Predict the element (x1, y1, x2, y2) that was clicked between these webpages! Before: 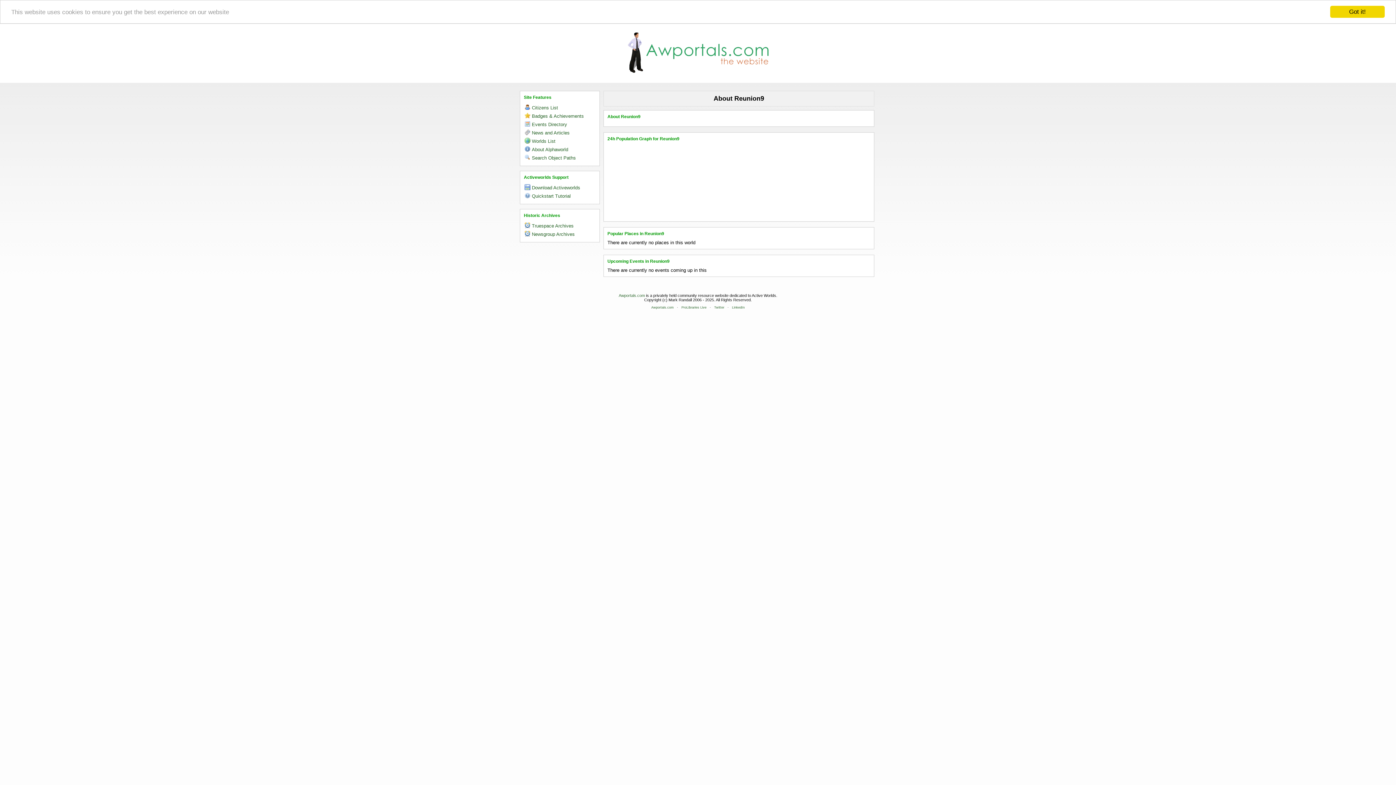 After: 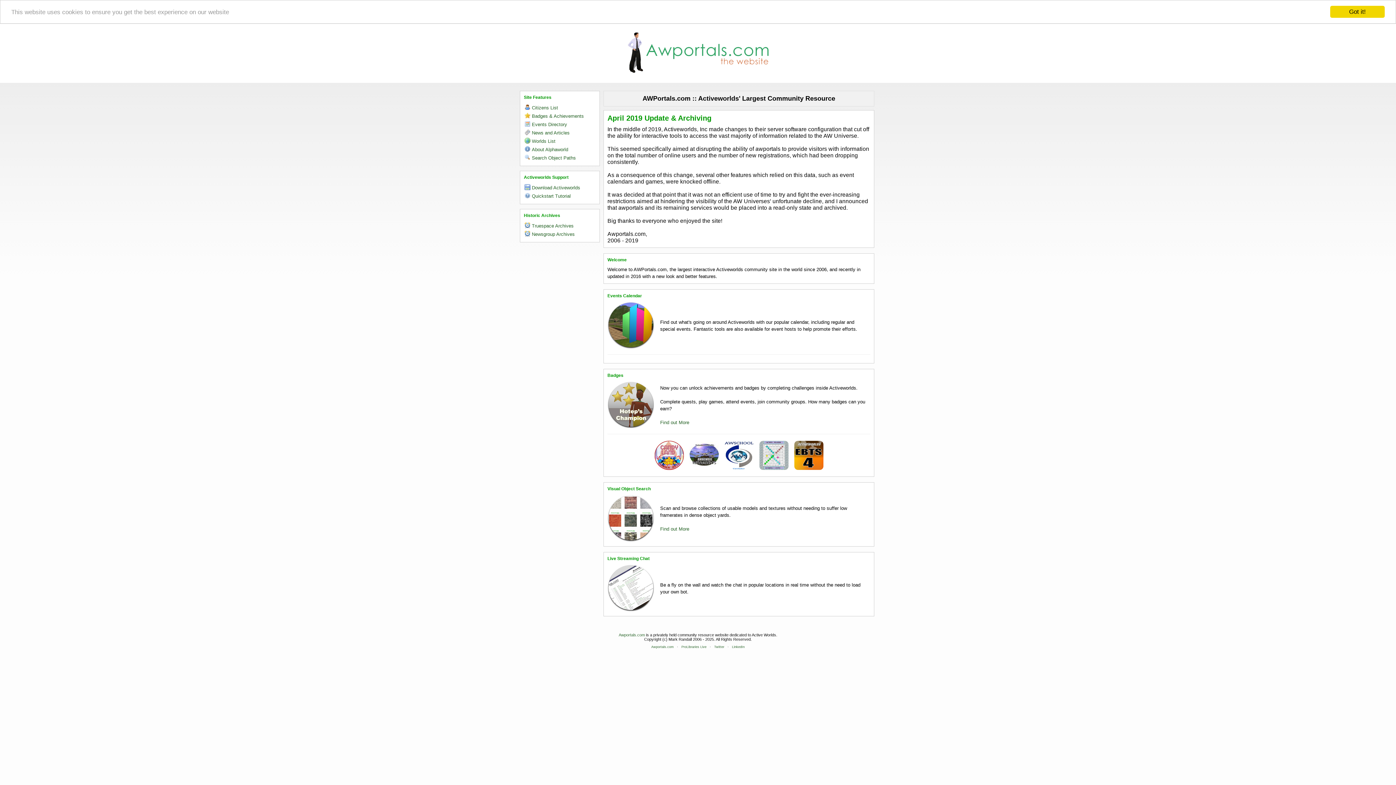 Action: label: Awportals.com bbox: (618, 293, 645, 297)